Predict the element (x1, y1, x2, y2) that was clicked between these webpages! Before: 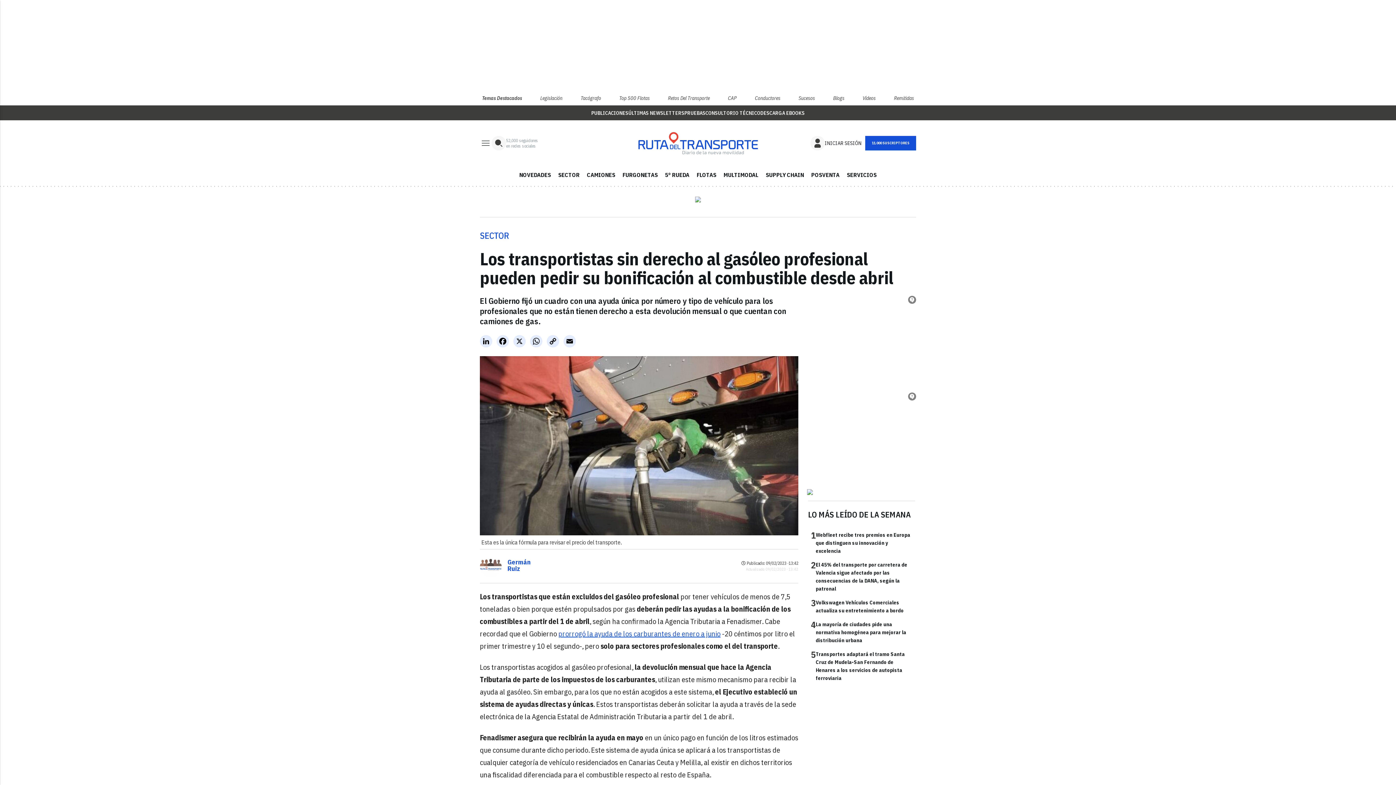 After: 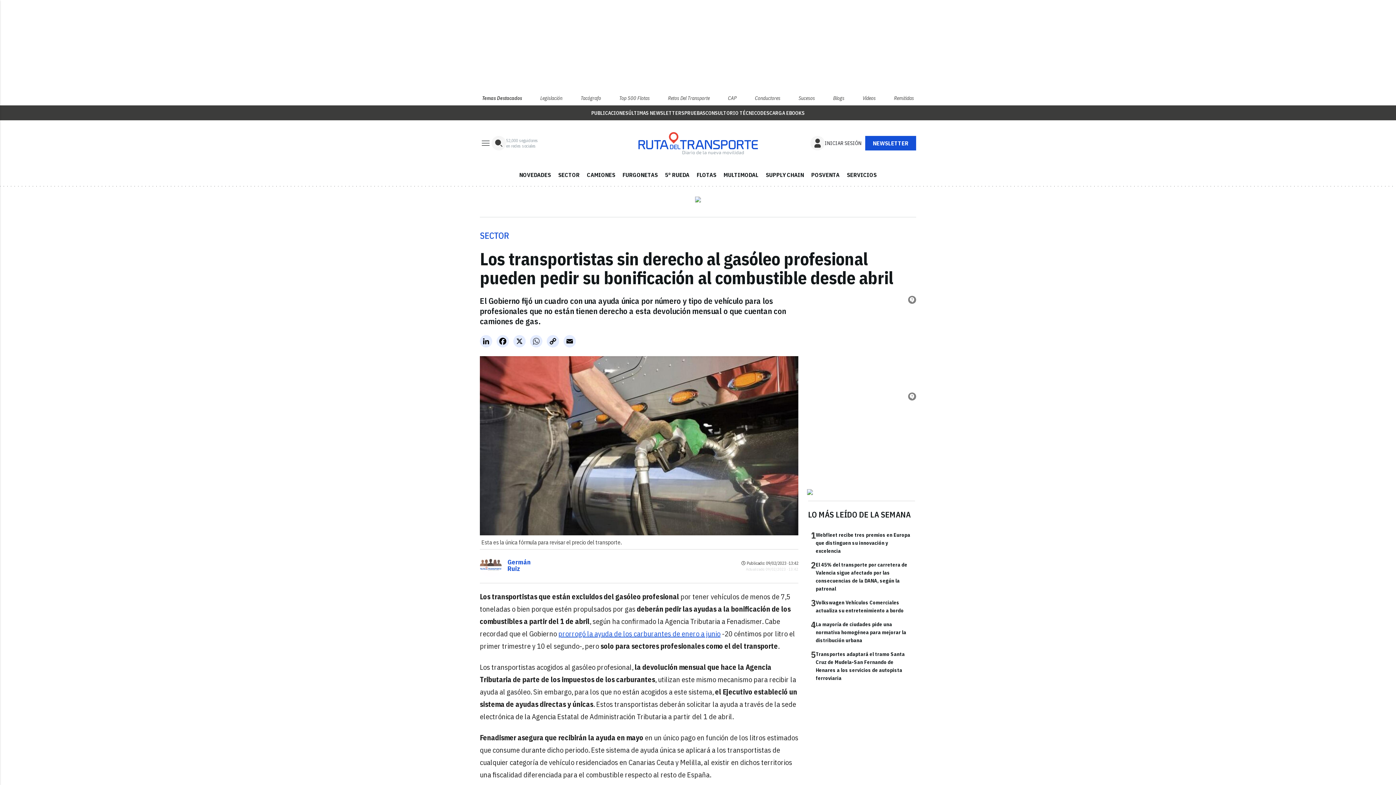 Action: bbox: (530, 329, 542, 341) label: WhatsApp